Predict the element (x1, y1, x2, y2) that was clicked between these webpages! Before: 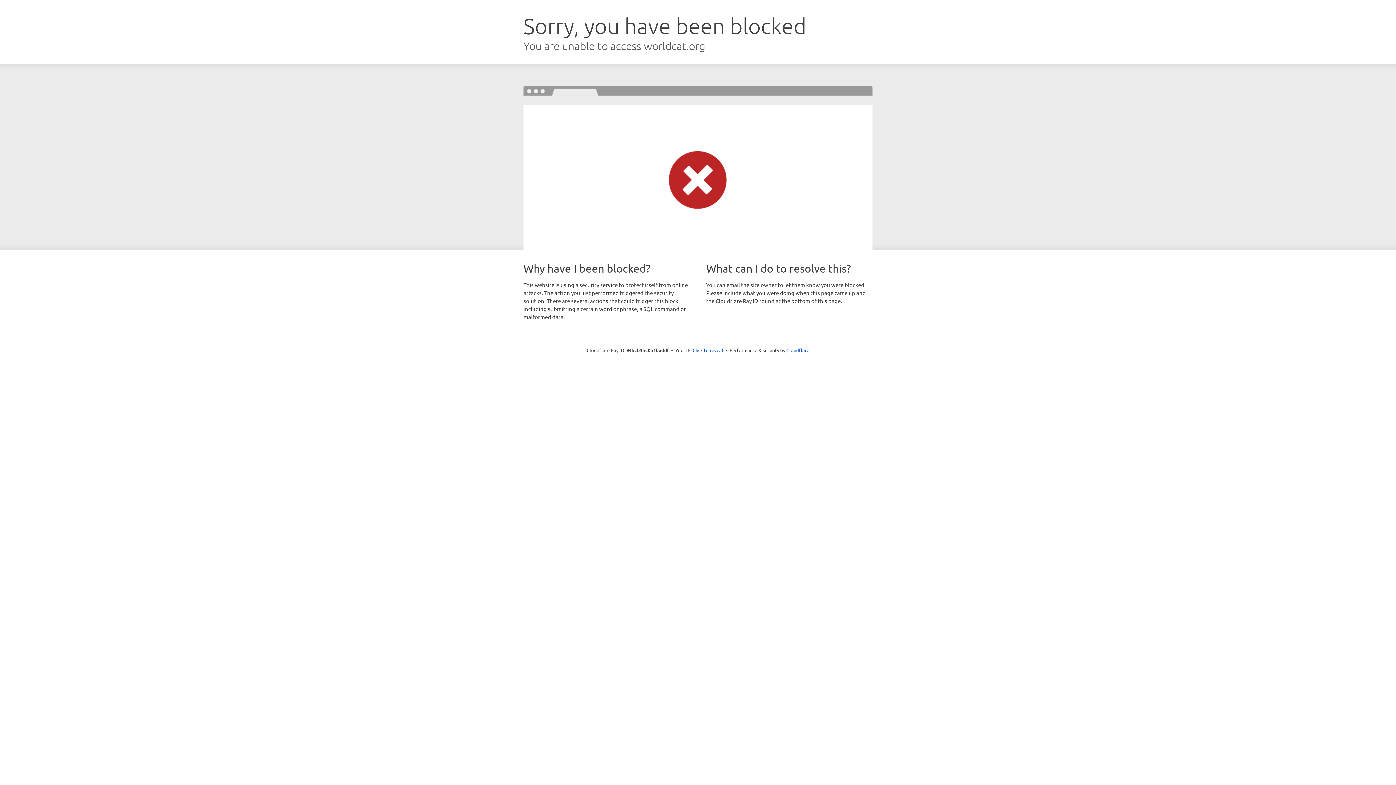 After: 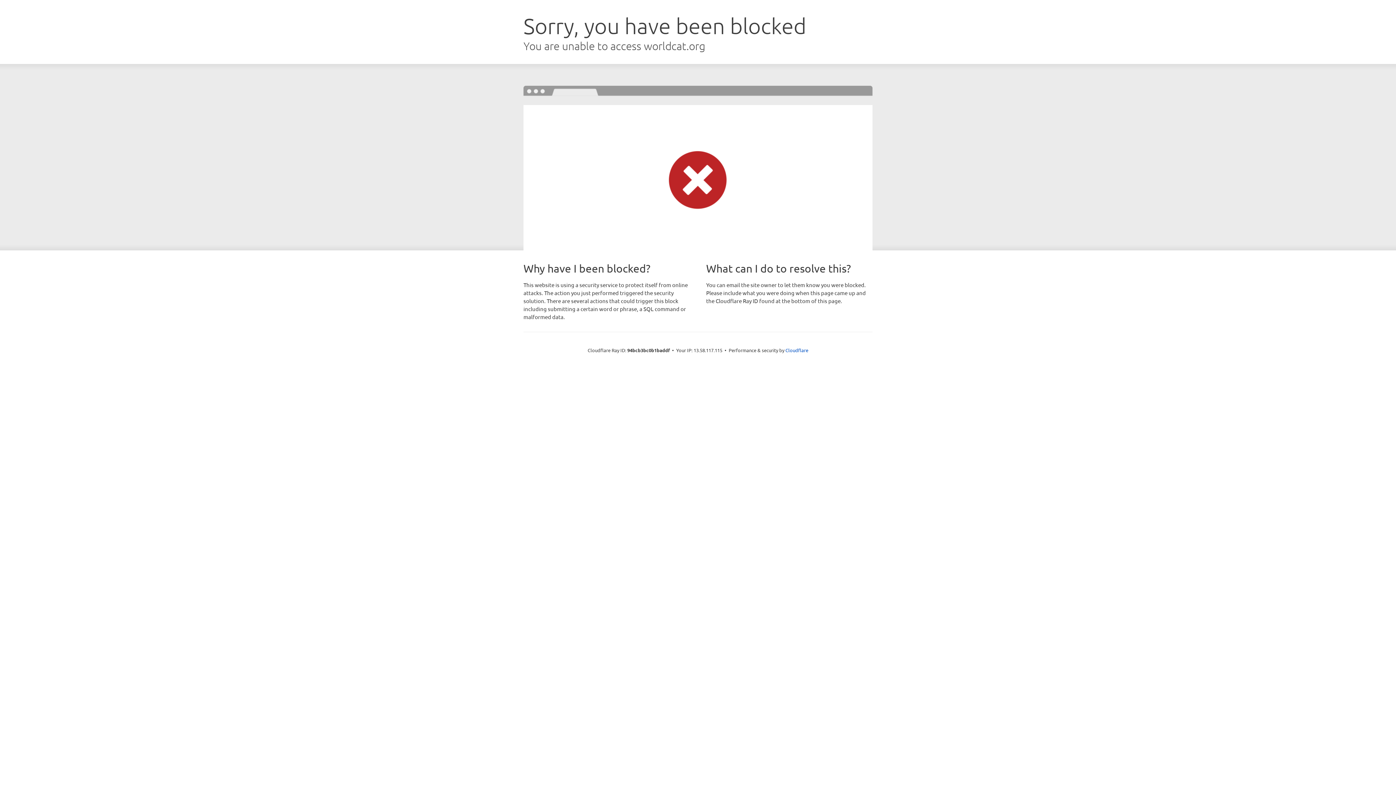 Action: bbox: (692, 346, 723, 353) label: Click to reveal